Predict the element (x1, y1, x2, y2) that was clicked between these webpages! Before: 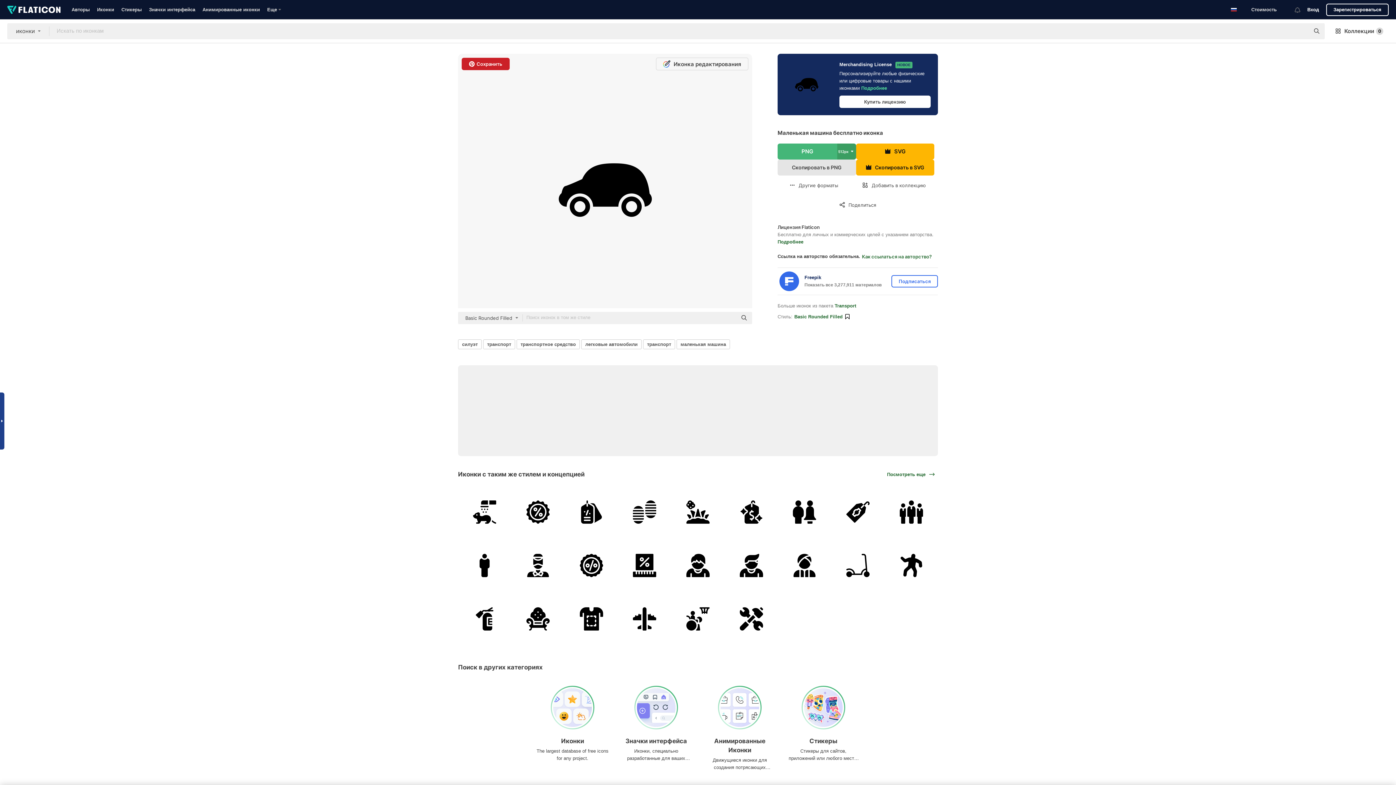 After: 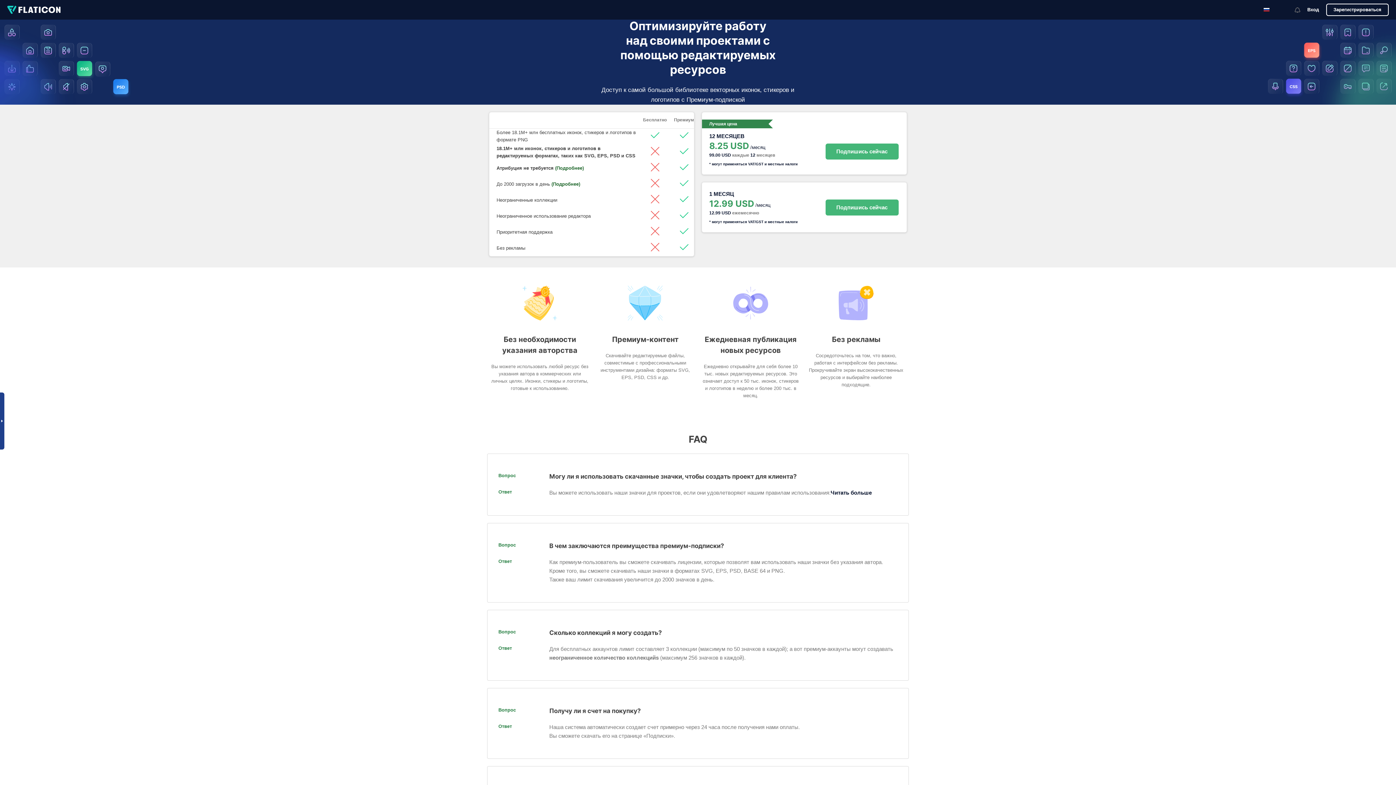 Action: bbox: (1251, 6, 1277, 12) label: Стоимость